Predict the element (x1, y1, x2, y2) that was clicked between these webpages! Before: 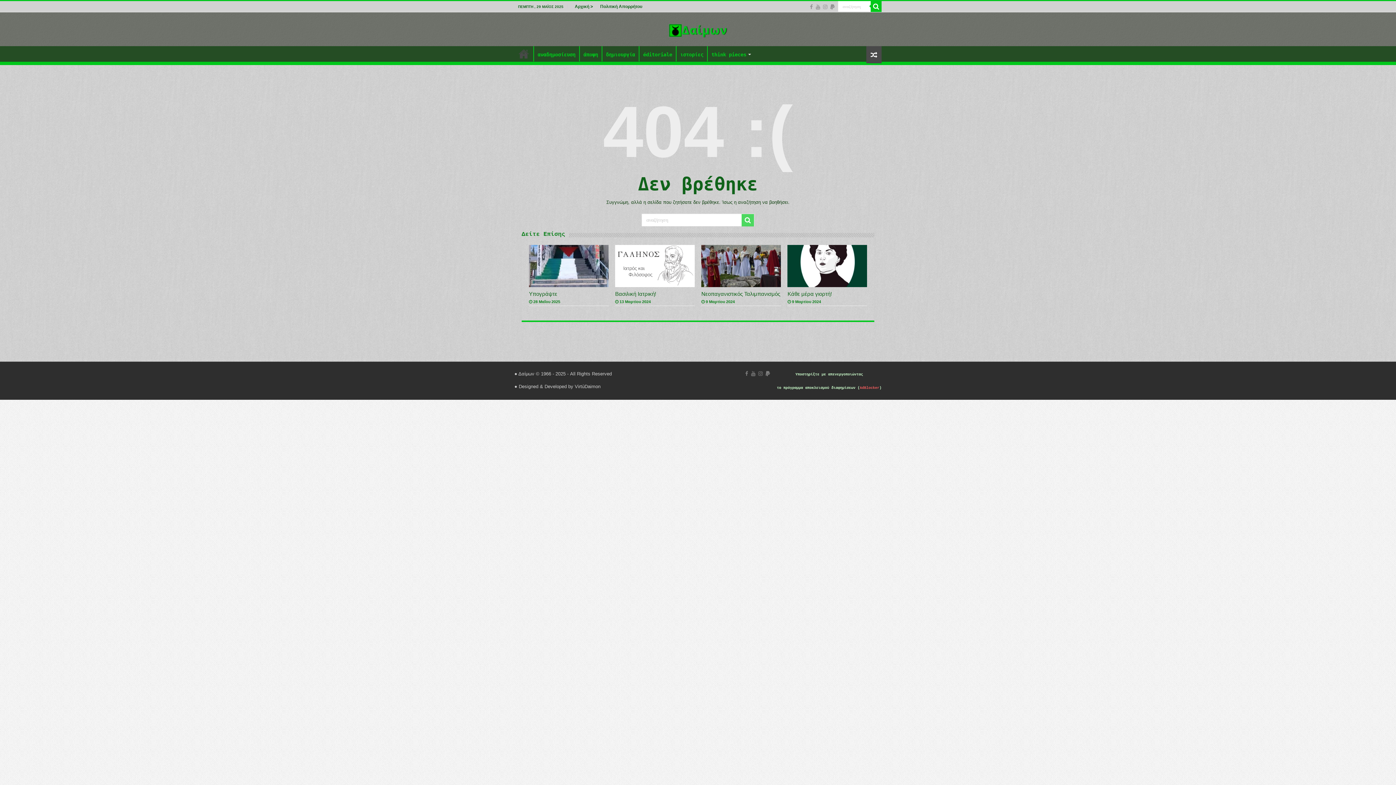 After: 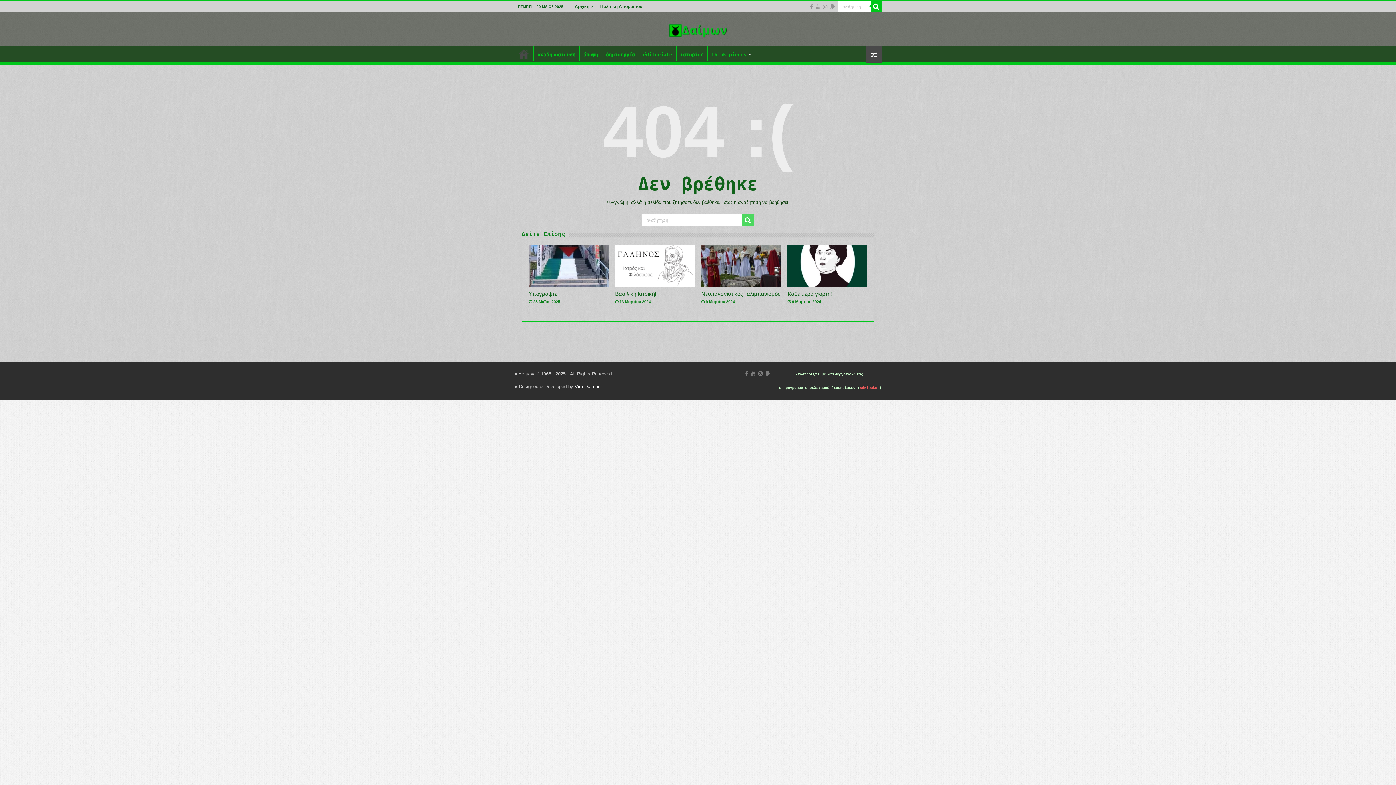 Action: label: VirtùDaimon bbox: (574, 384, 600, 389)